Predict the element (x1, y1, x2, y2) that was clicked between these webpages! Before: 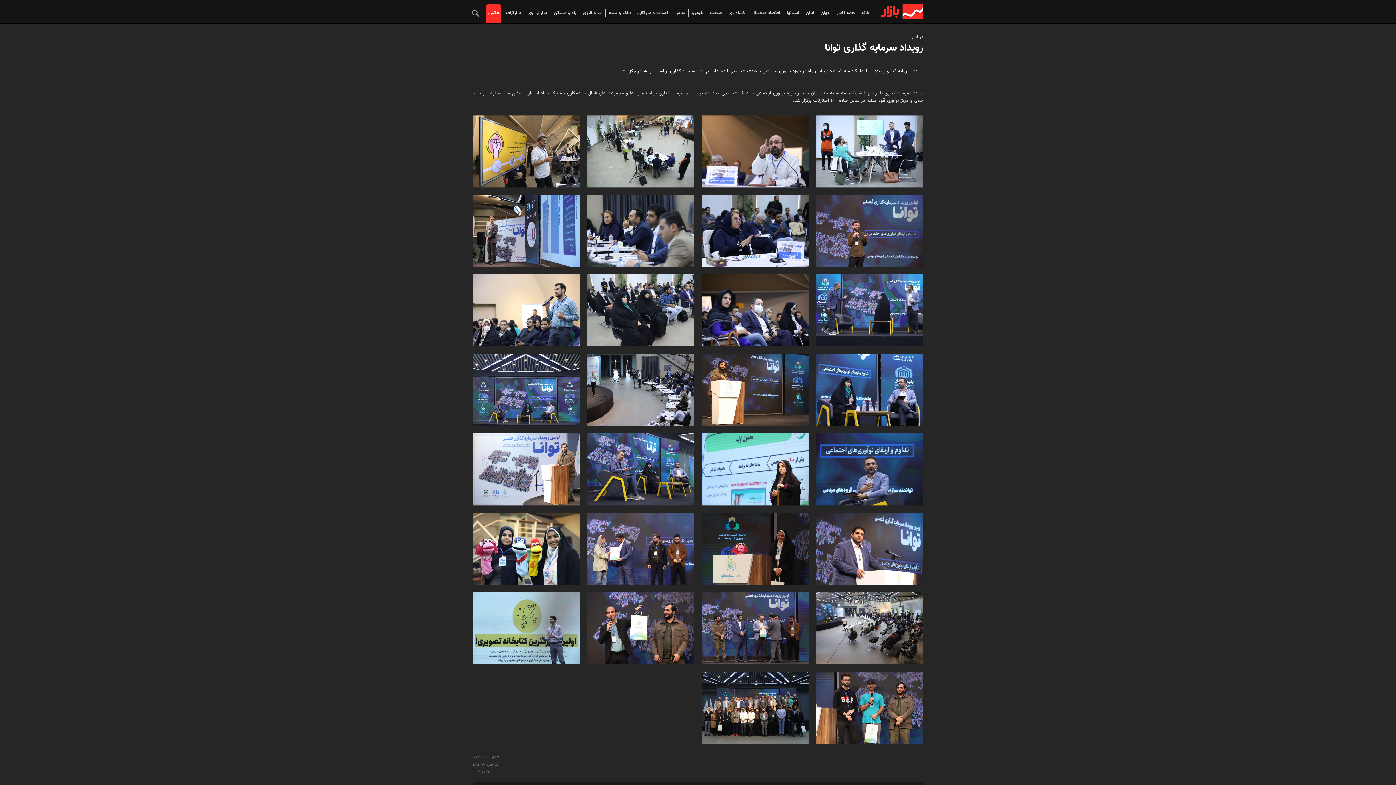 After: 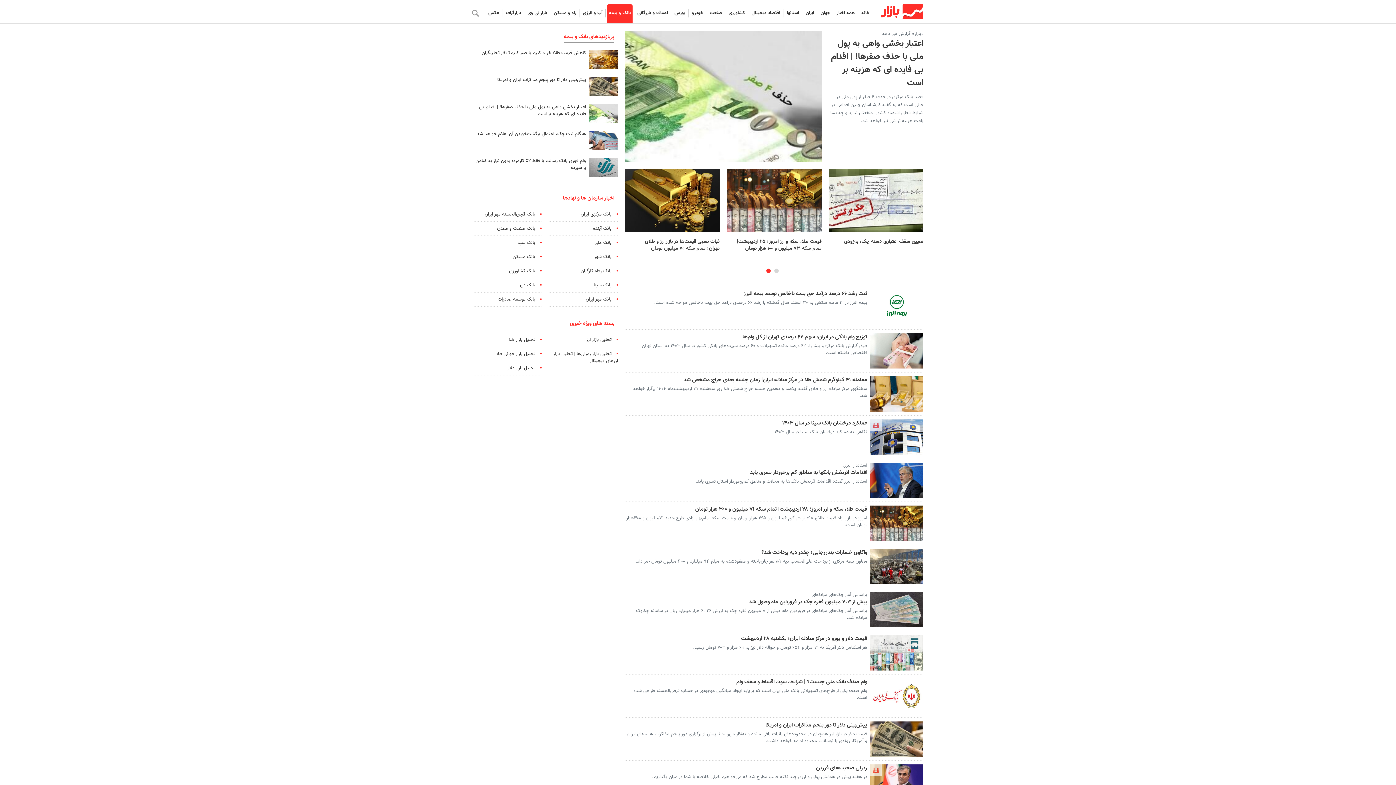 Action: bbox: (607, 8, 632, 17) label: بانک و بیمه